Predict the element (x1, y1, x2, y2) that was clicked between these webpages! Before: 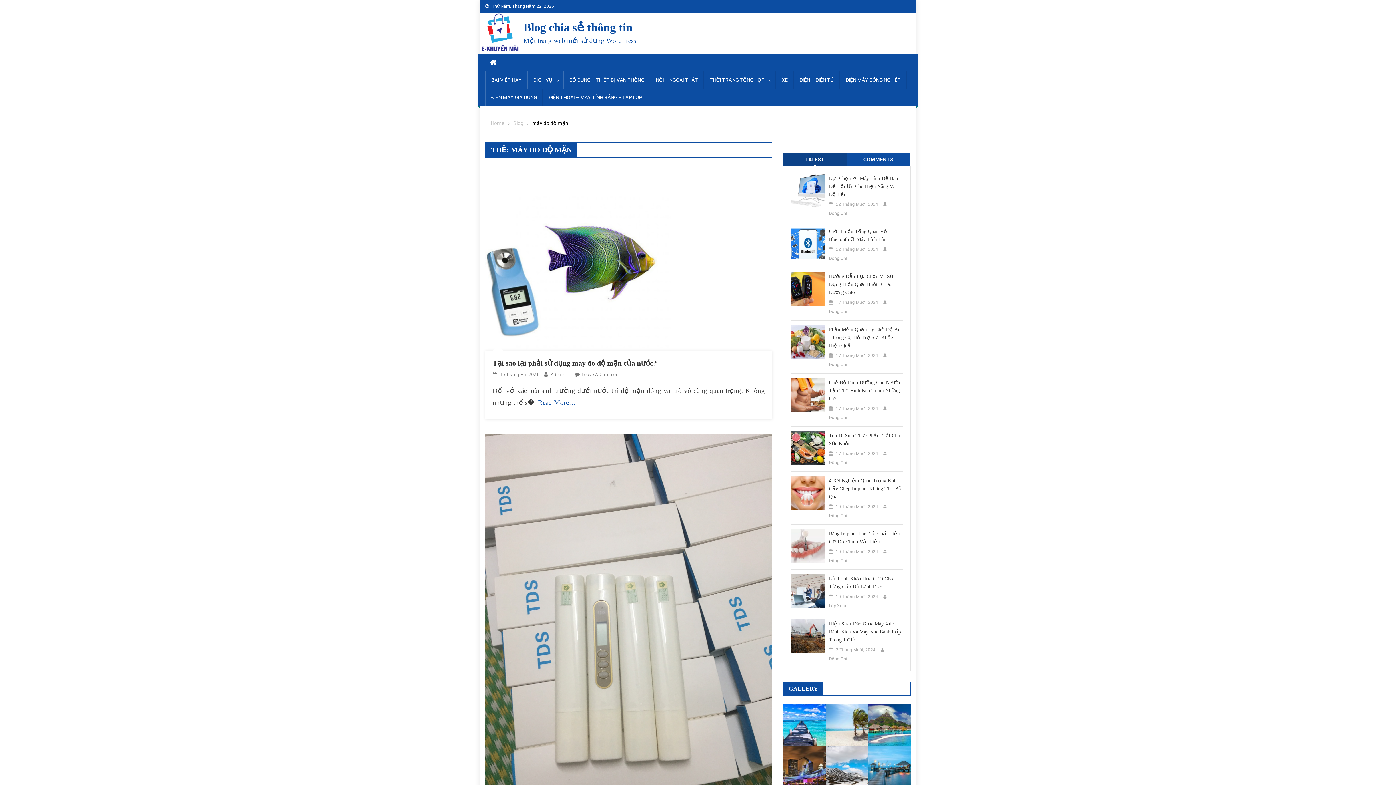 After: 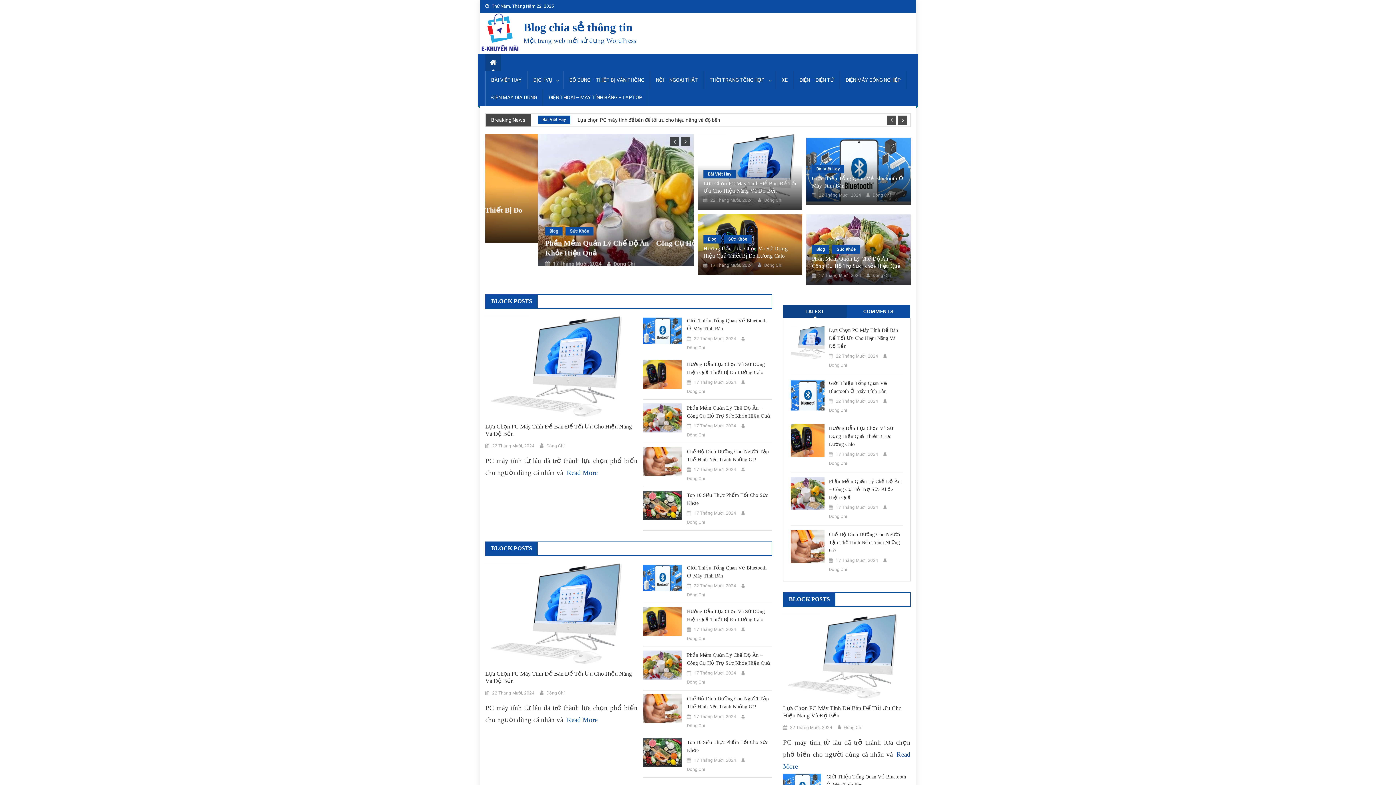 Action: bbox: (485, 71, 527, 88) label: BÀI VIẾT HAY